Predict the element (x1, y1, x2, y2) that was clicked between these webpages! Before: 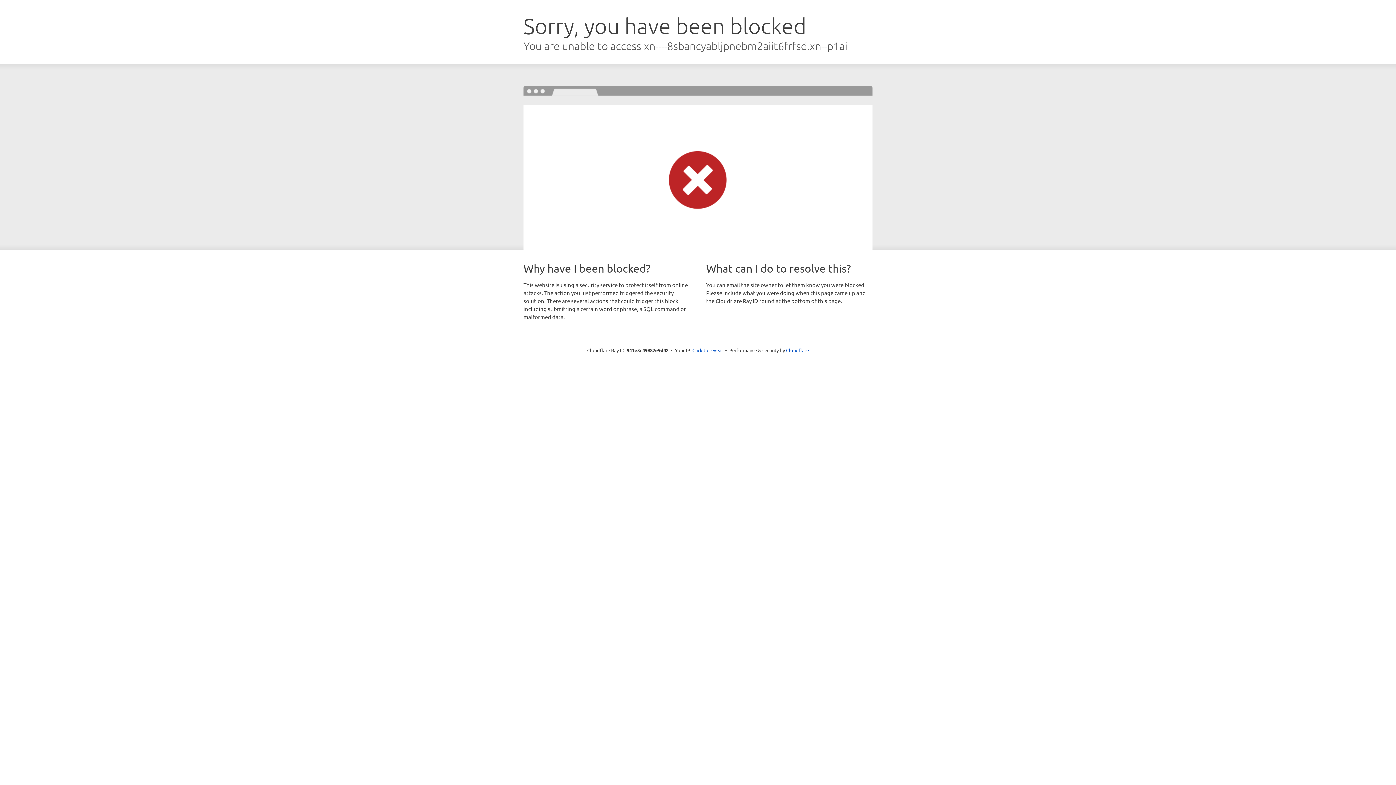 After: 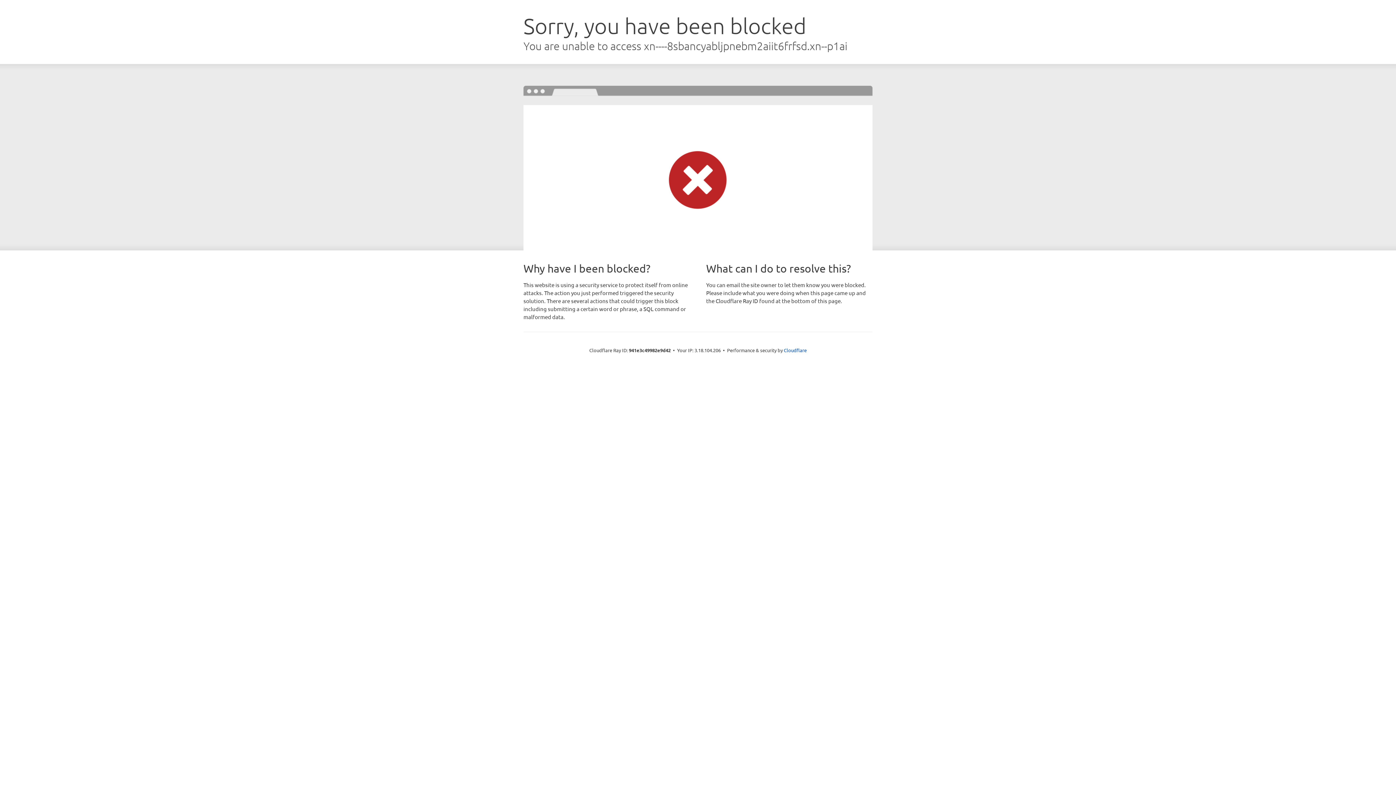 Action: bbox: (692, 346, 723, 353) label: Click to reveal